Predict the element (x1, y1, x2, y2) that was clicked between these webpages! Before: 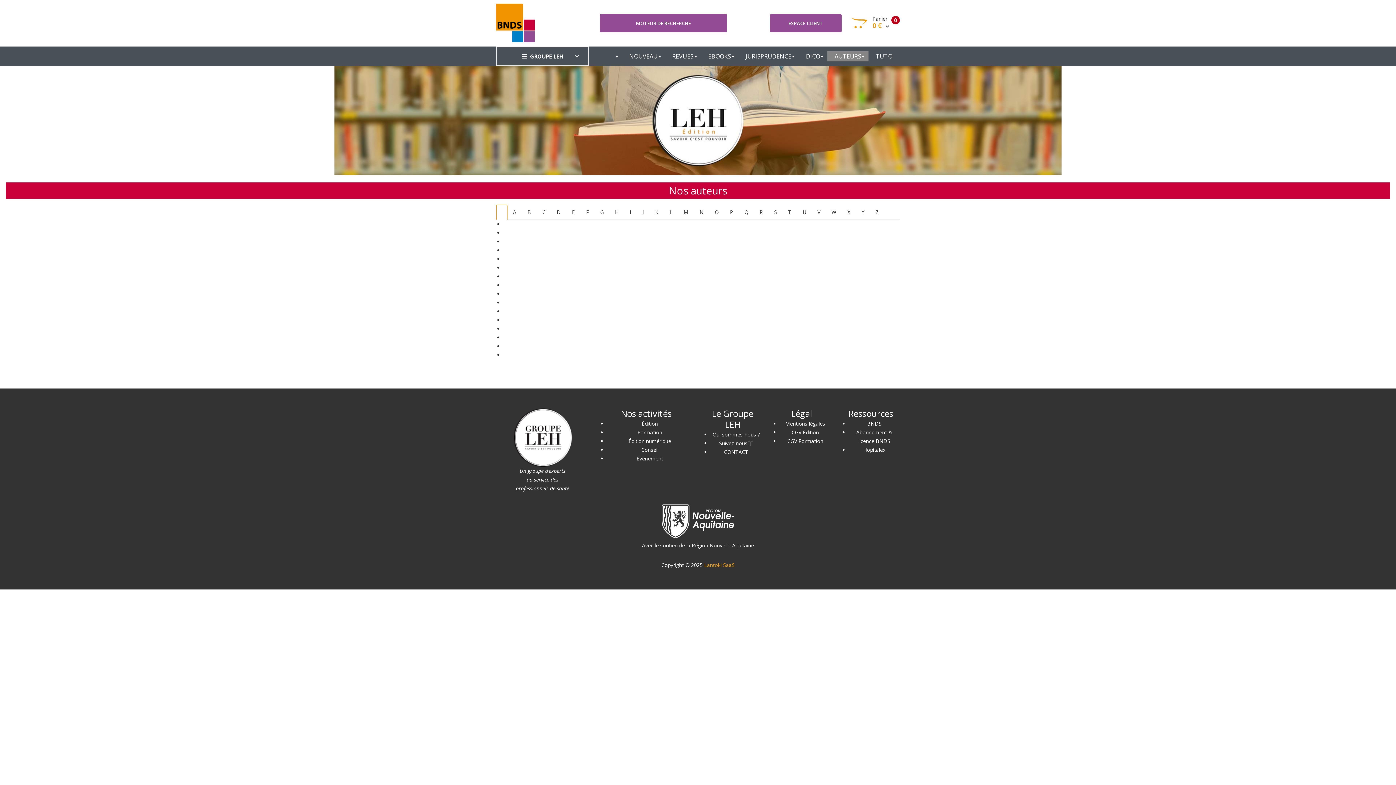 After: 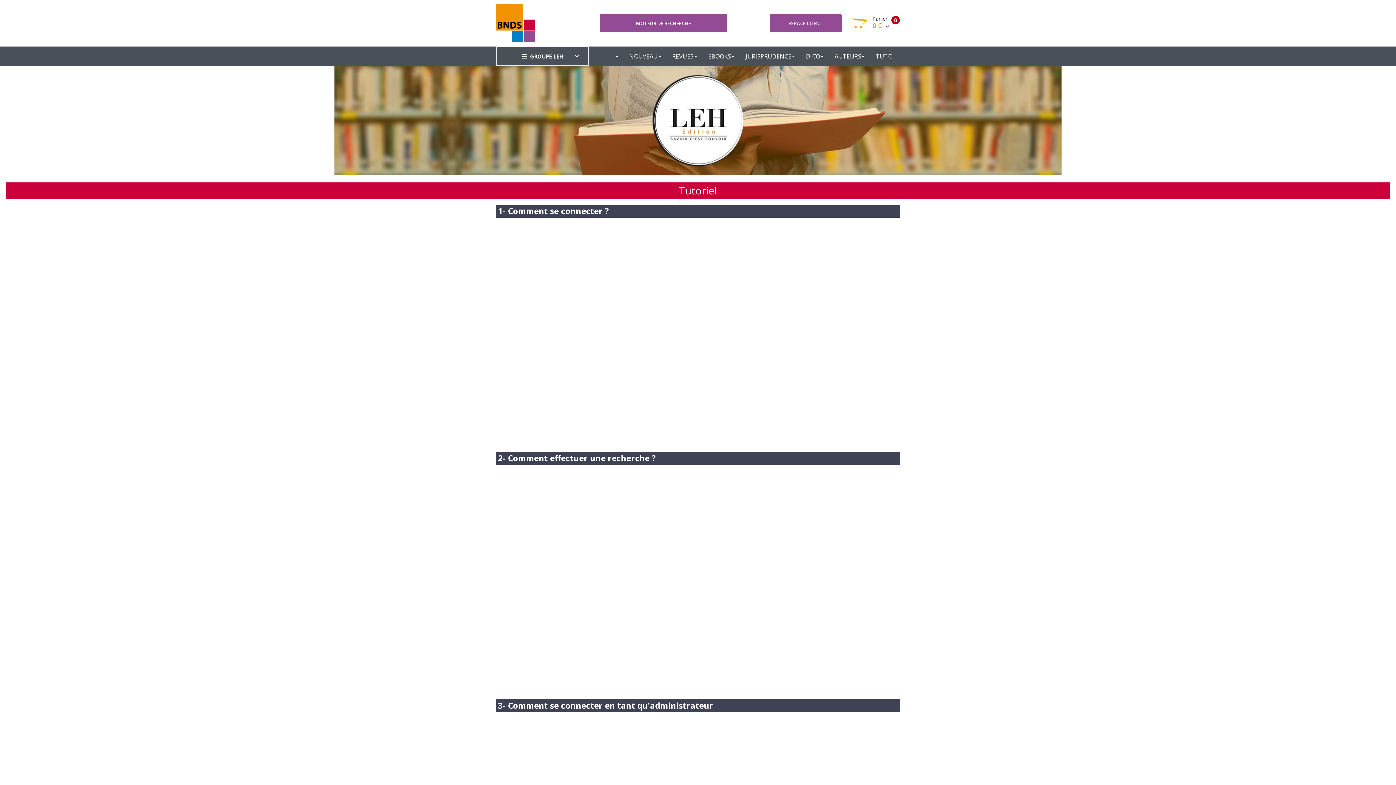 Action: bbox: (876, 43, 892, 69) label: TUTO